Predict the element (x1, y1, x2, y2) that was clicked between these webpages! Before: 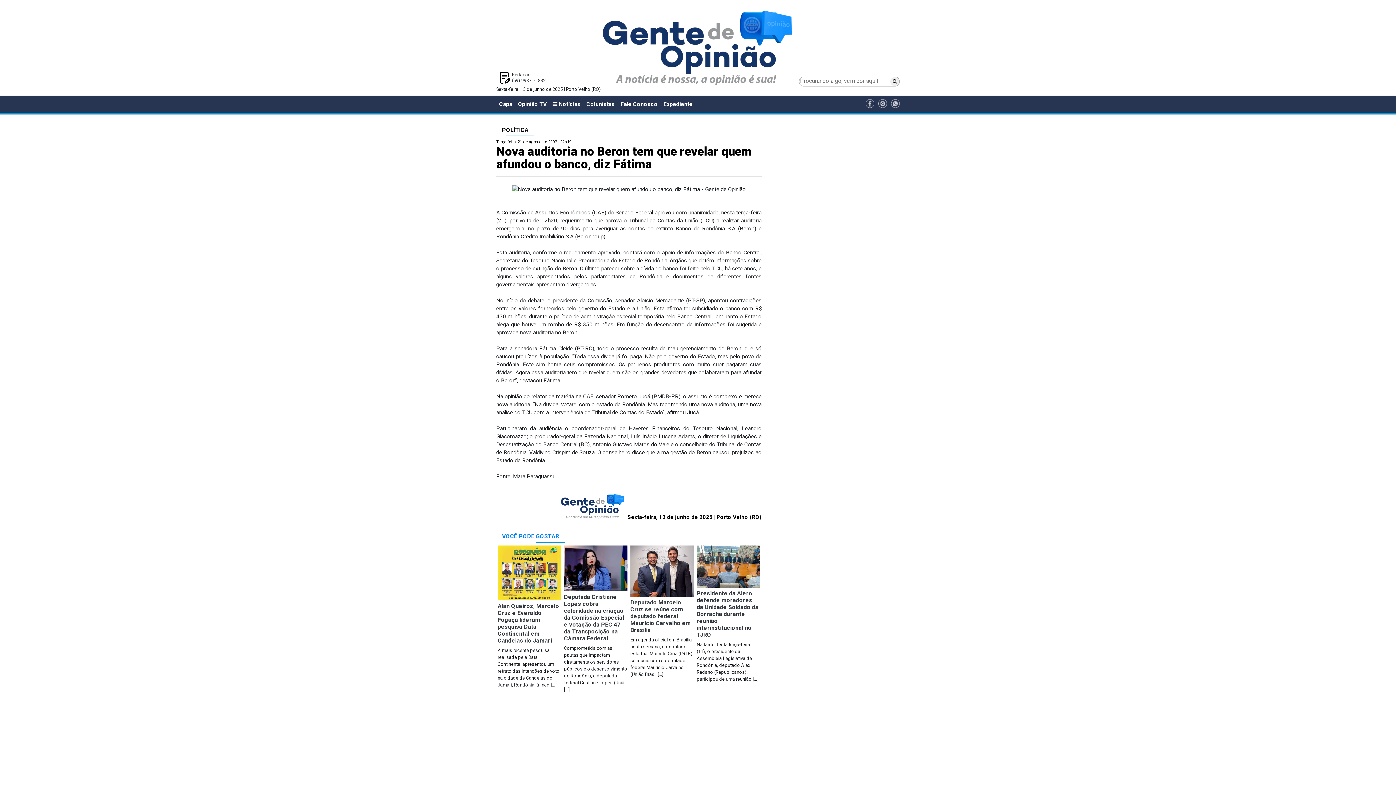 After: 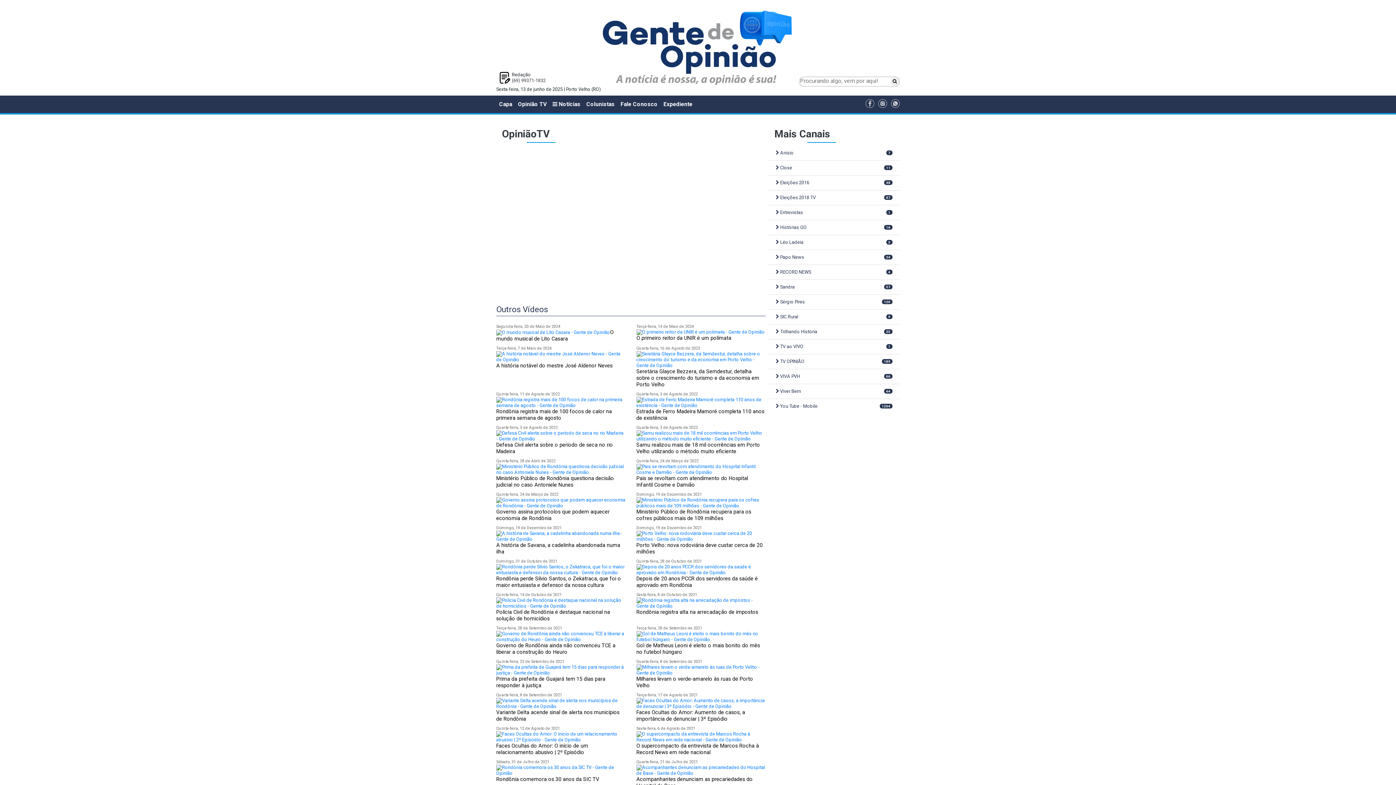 Action: label: Opinião TV bbox: (515, 98, 549, 110)